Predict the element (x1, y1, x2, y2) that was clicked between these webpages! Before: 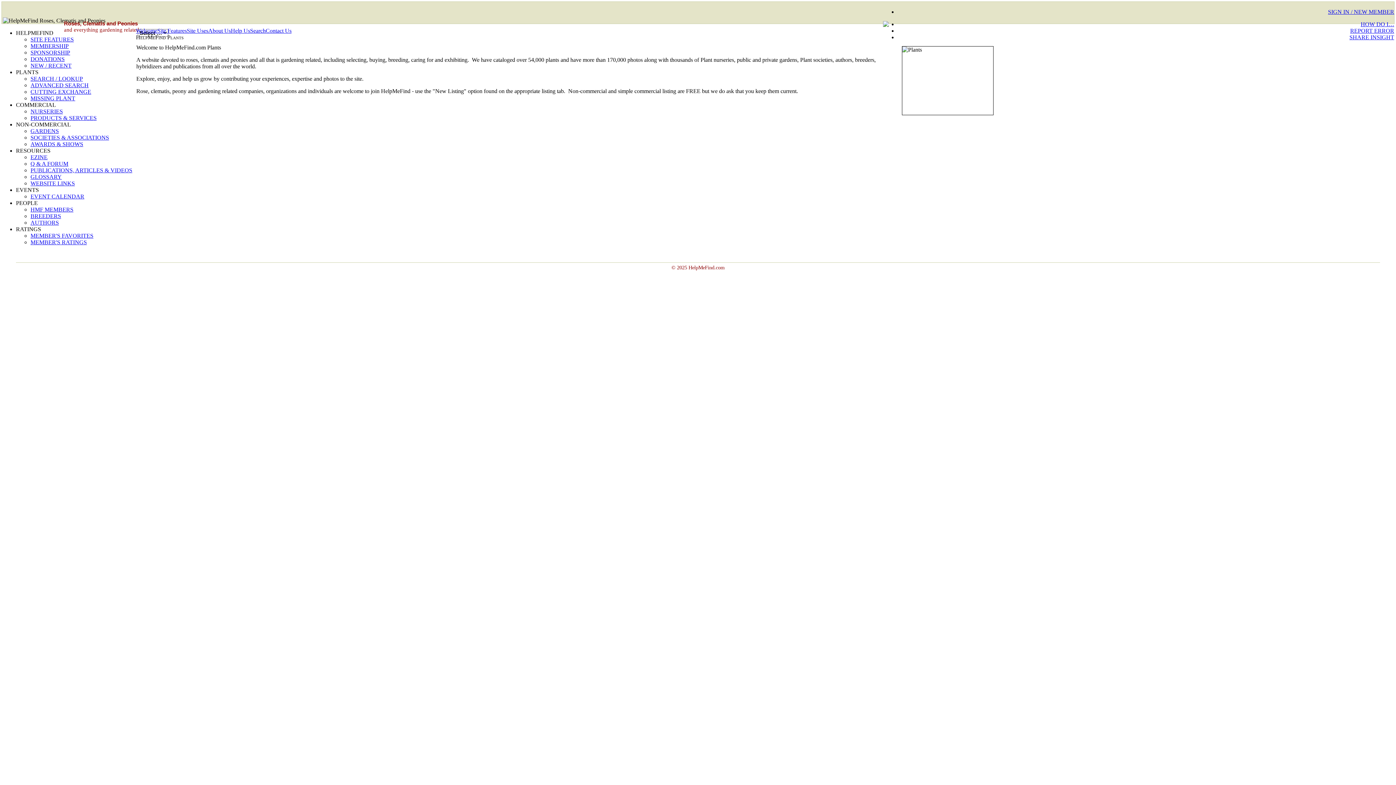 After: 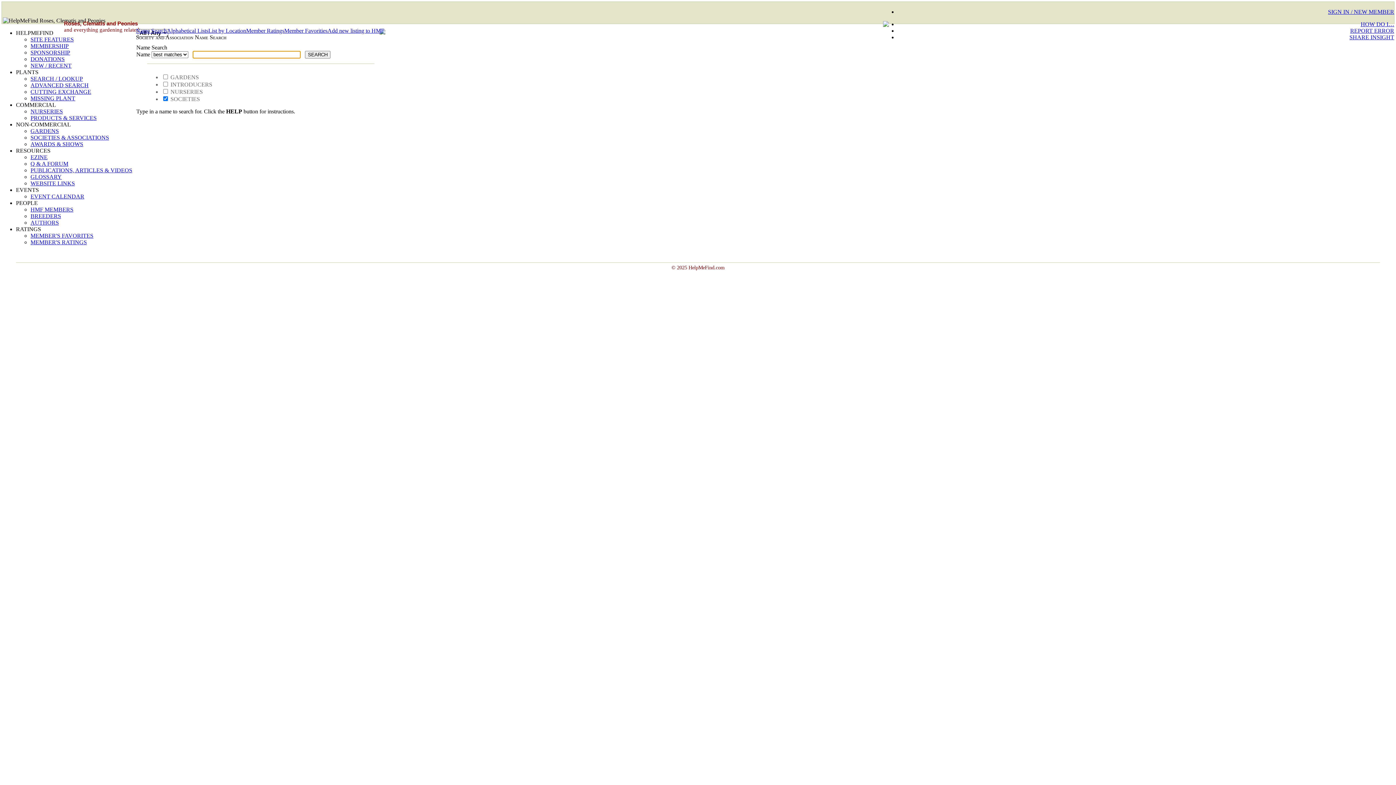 Action: label: SOCIETIES & ASSOCIATIONS bbox: (30, 134, 109, 140)